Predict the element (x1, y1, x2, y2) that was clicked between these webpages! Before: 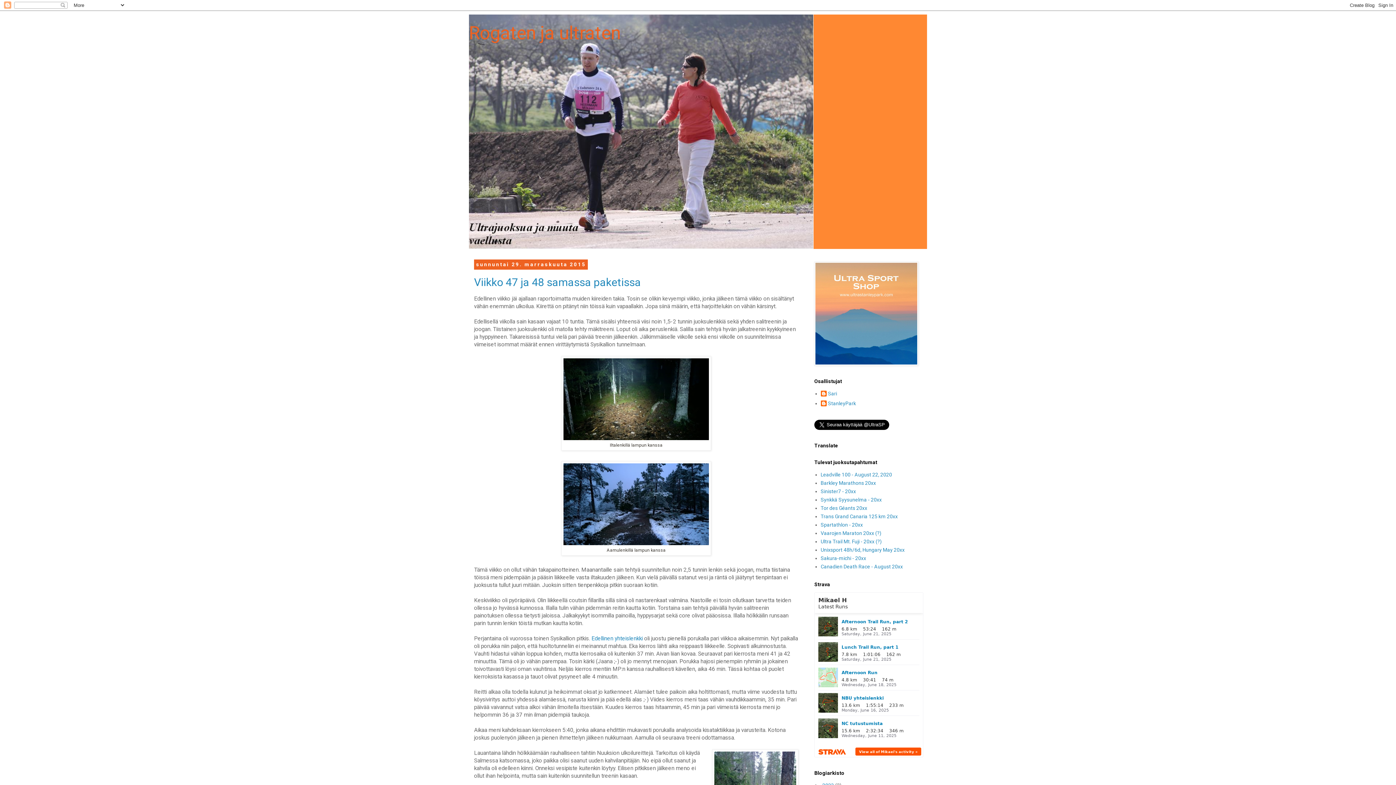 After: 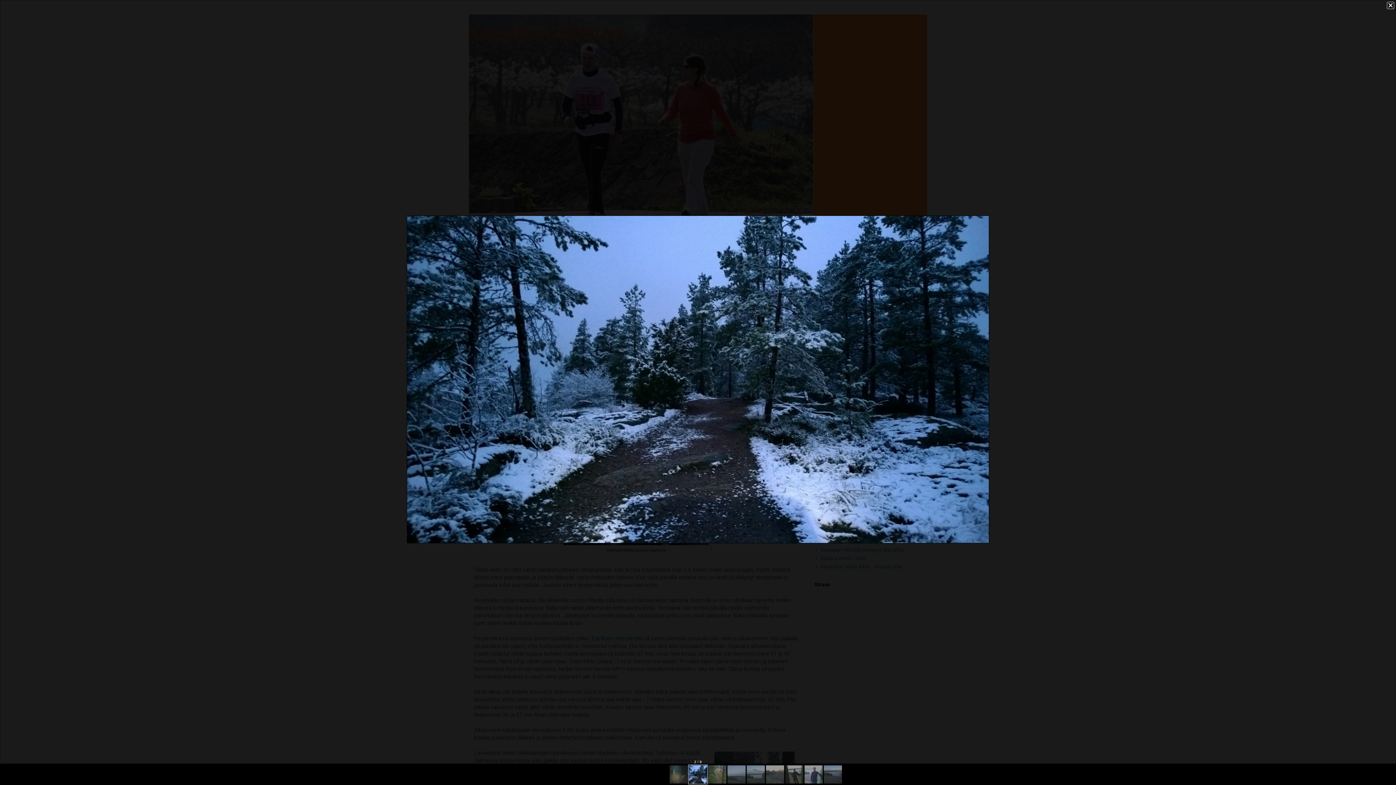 Action: bbox: (563, 540, 709, 546)